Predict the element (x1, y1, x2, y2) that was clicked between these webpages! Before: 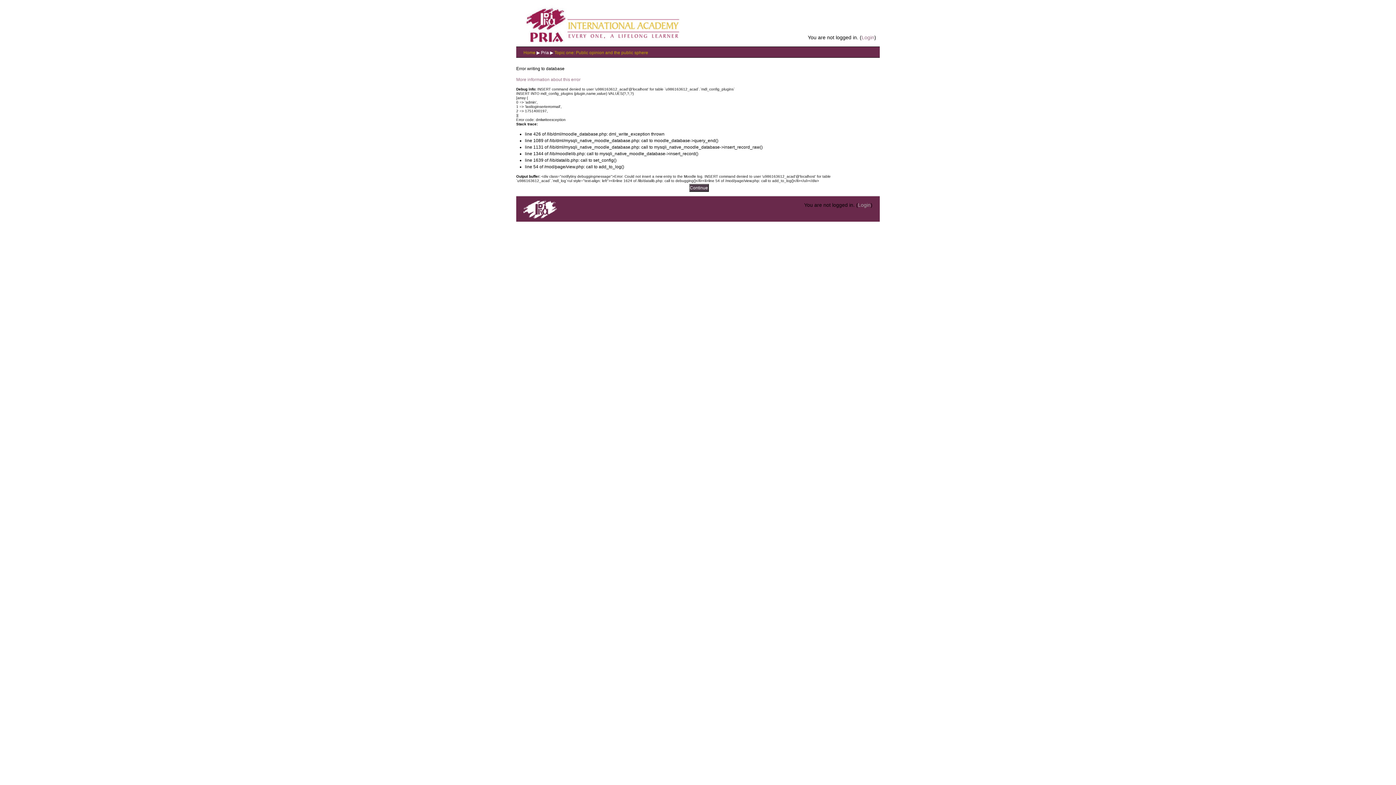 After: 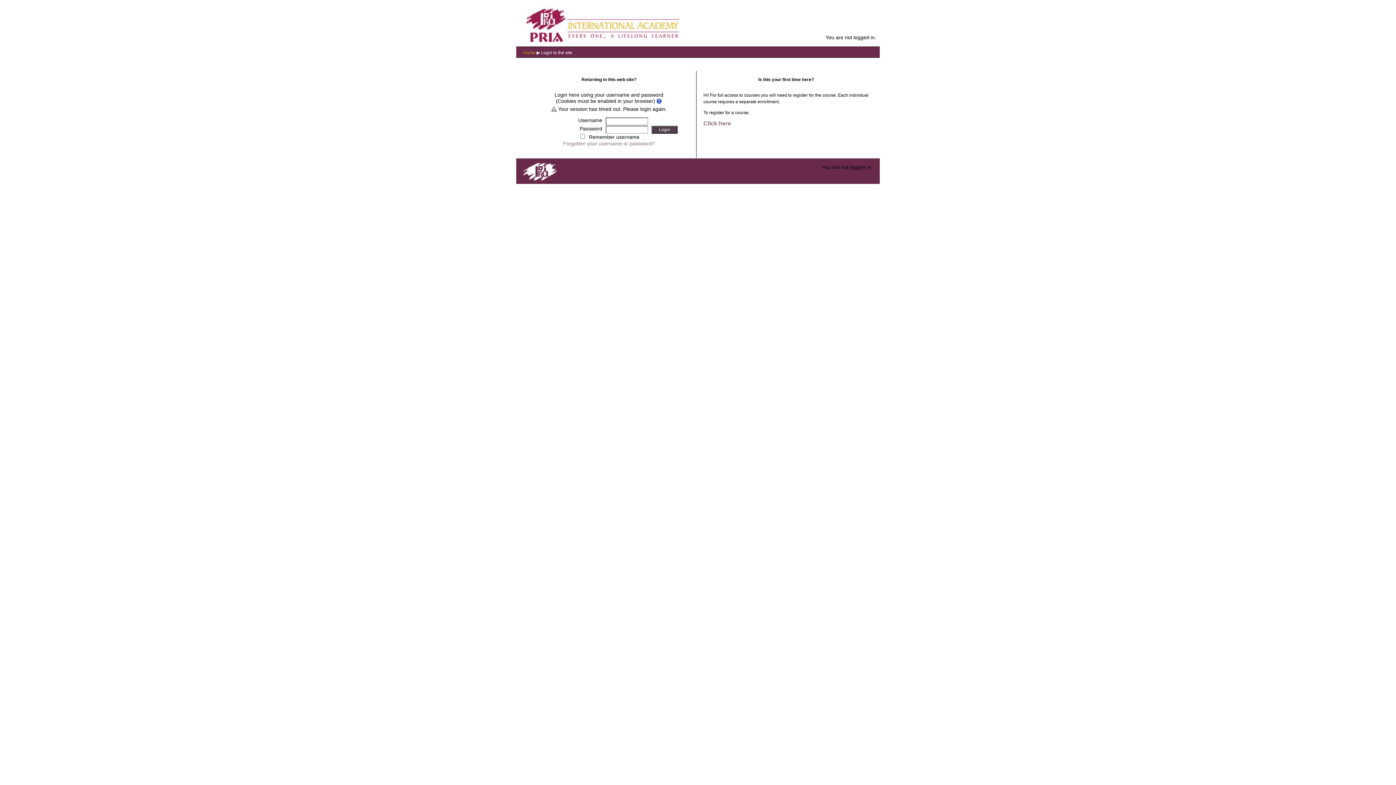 Action: bbox: (861, 34, 874, 40) label: Login